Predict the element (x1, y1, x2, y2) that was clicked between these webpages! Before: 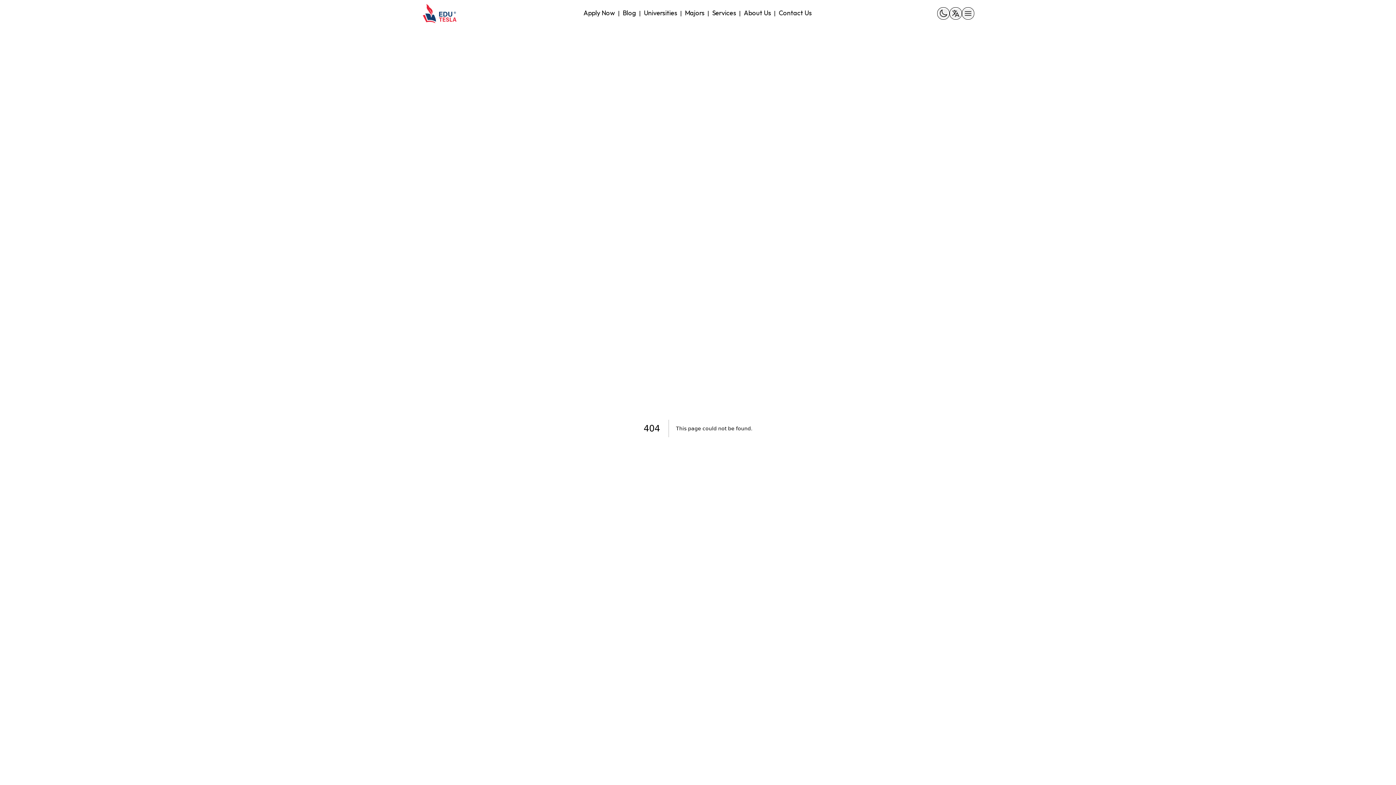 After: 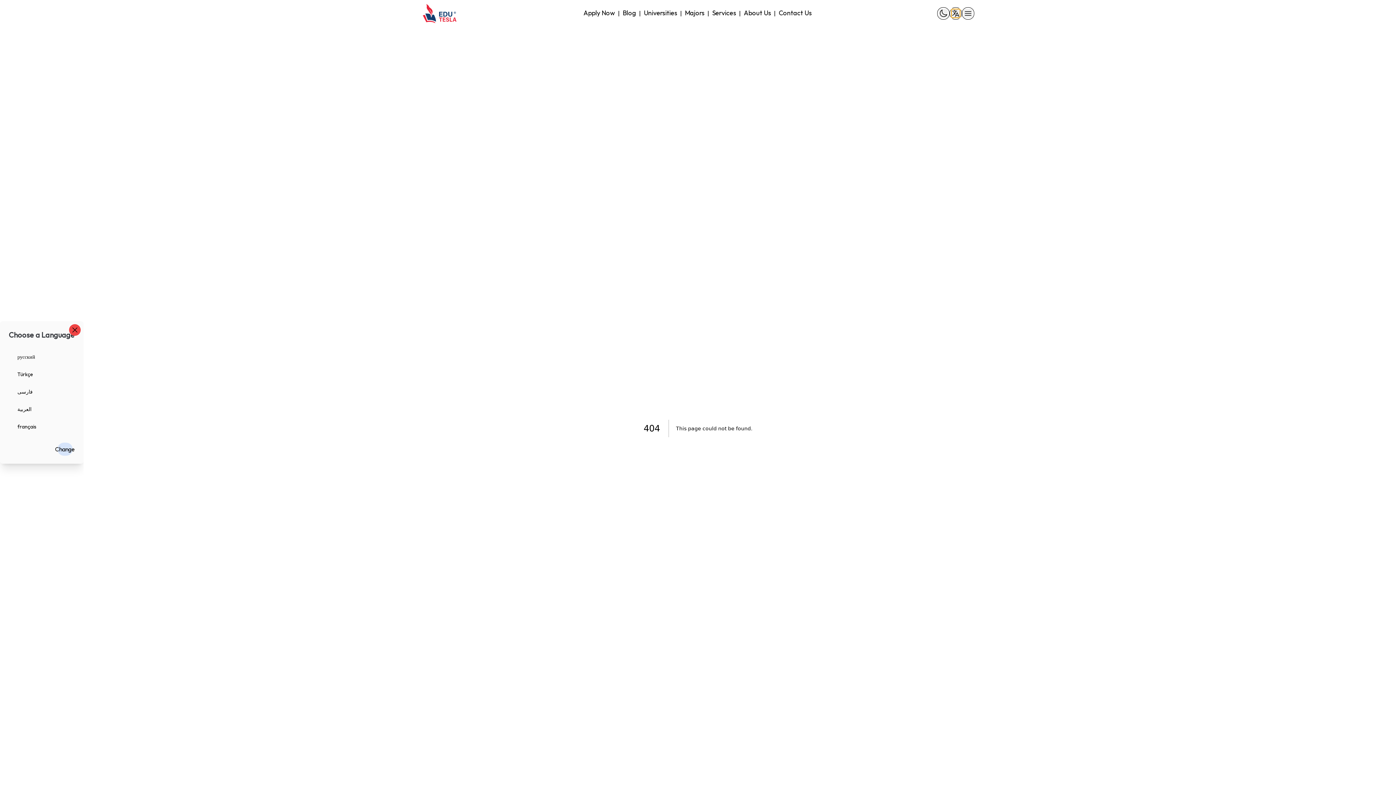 Action: bbox: (951, 9, 960, 17)